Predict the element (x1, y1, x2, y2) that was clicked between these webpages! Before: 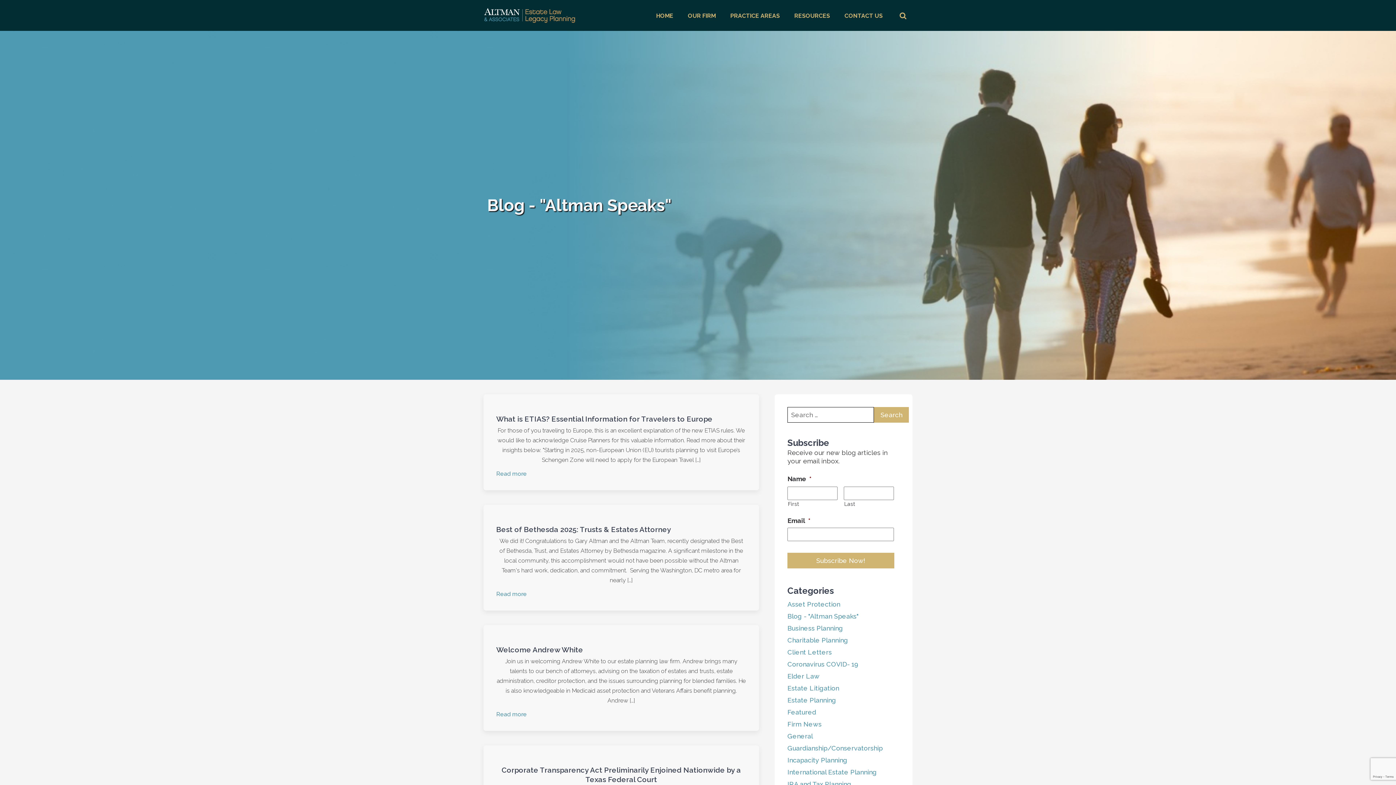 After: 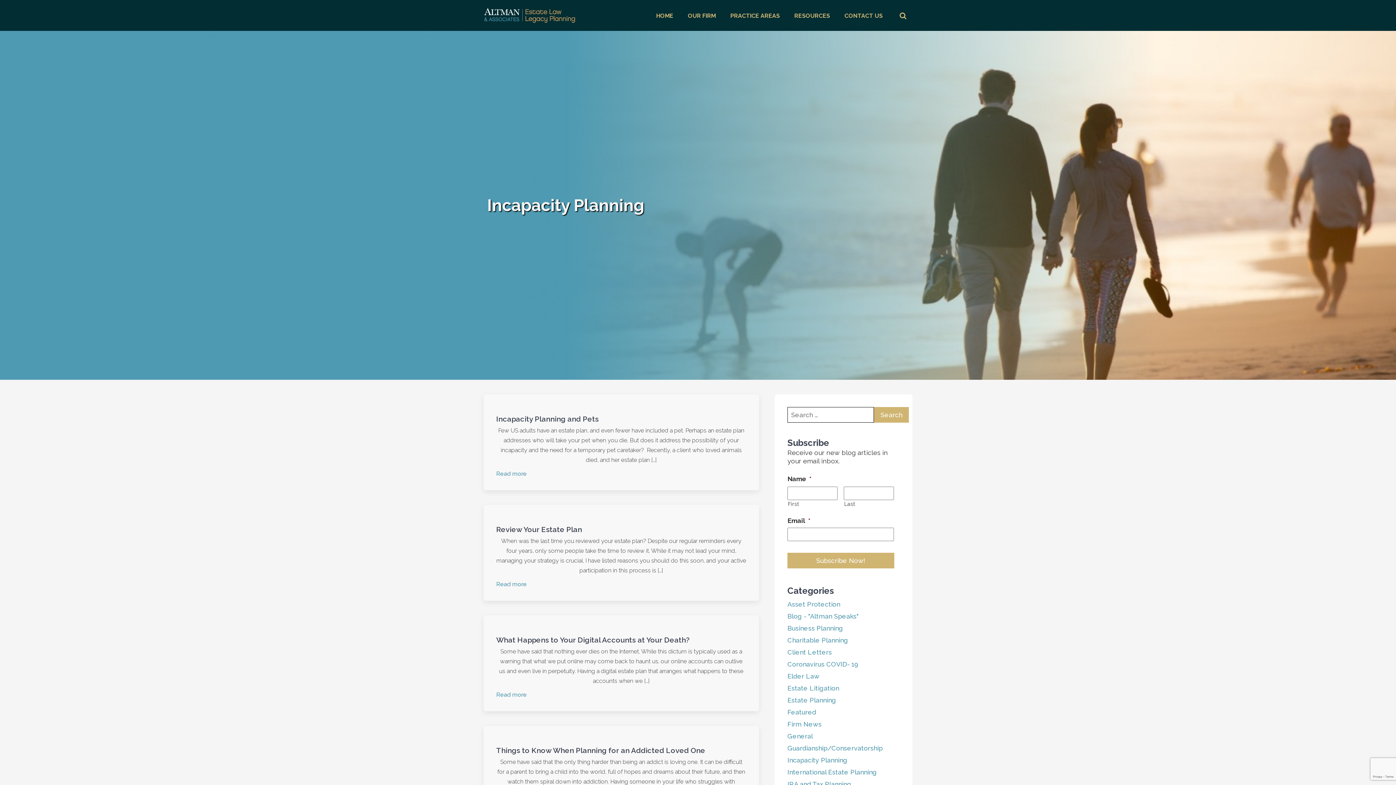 Action: label: Incapacity Planning bbox: (787, 756, 882, 764)